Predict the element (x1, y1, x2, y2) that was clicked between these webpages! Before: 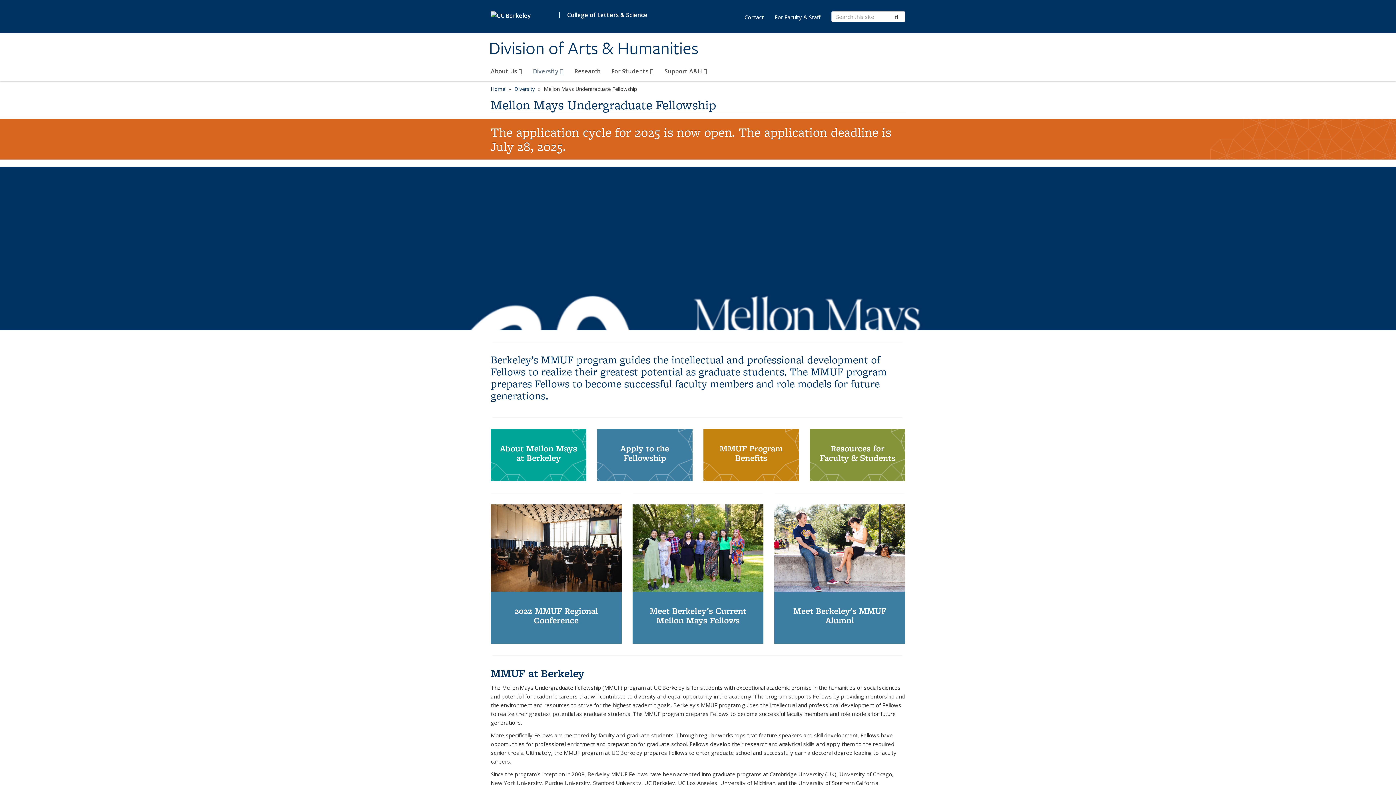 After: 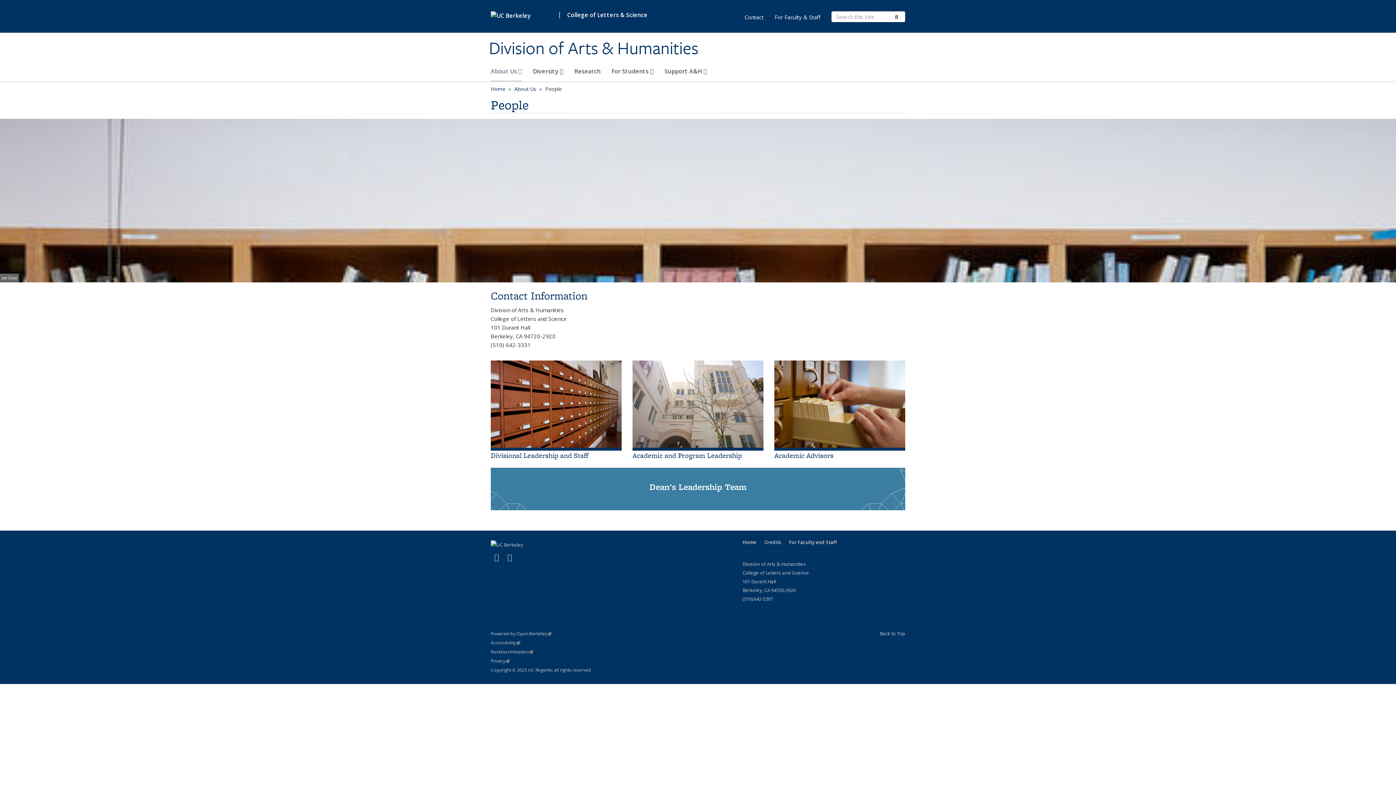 Action: label: Contact bbox: (739, 12, 769, 21)